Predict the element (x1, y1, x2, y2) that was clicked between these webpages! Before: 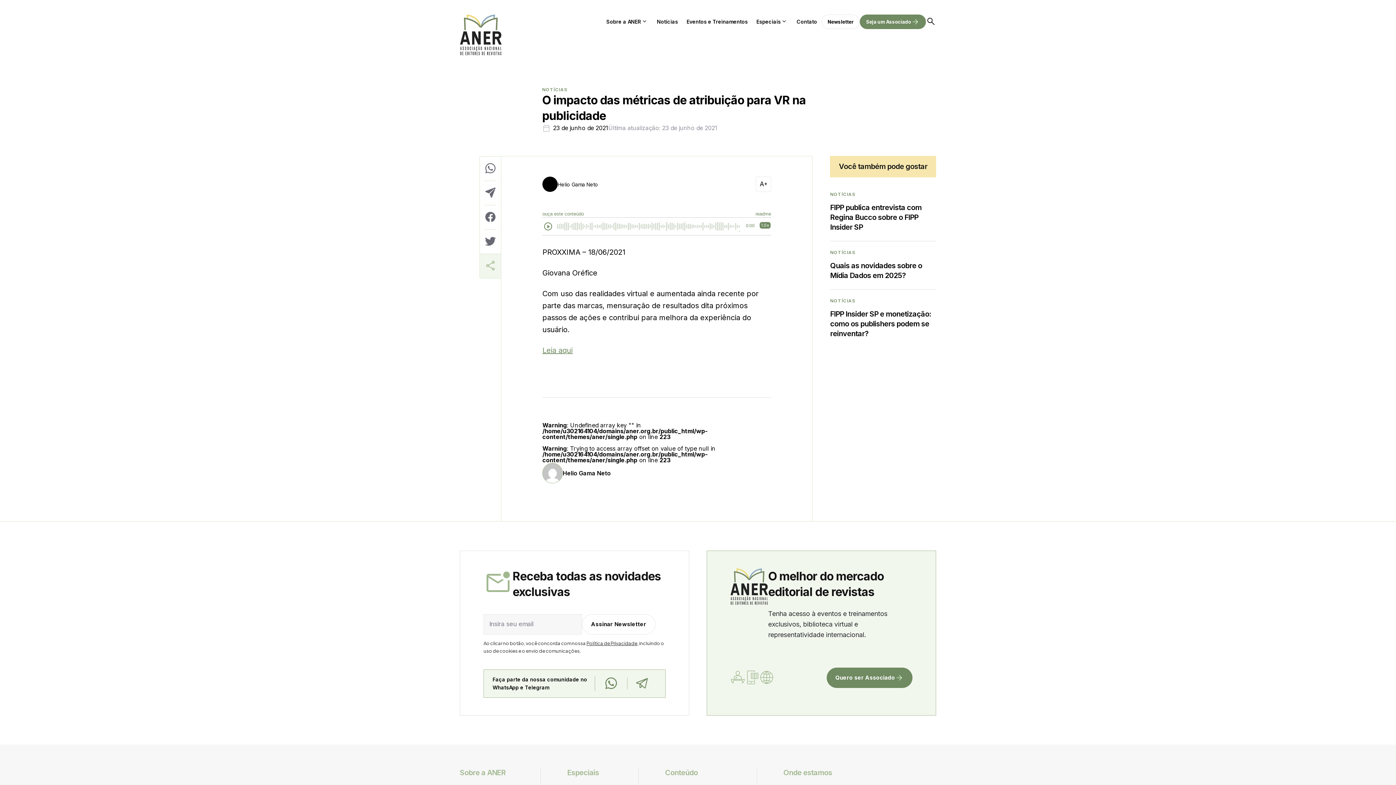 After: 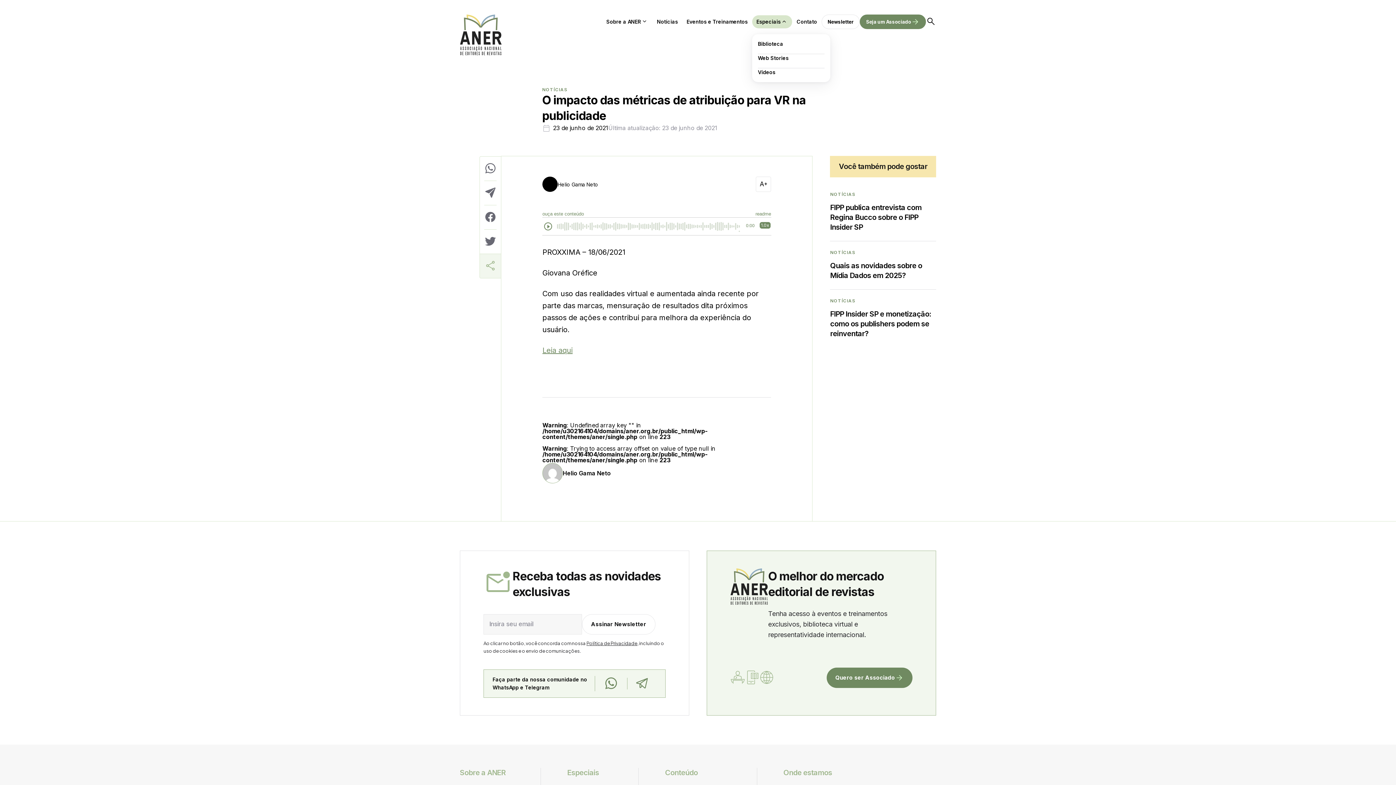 Action: bbox: (752, 15, 792, 28) label: Especiais